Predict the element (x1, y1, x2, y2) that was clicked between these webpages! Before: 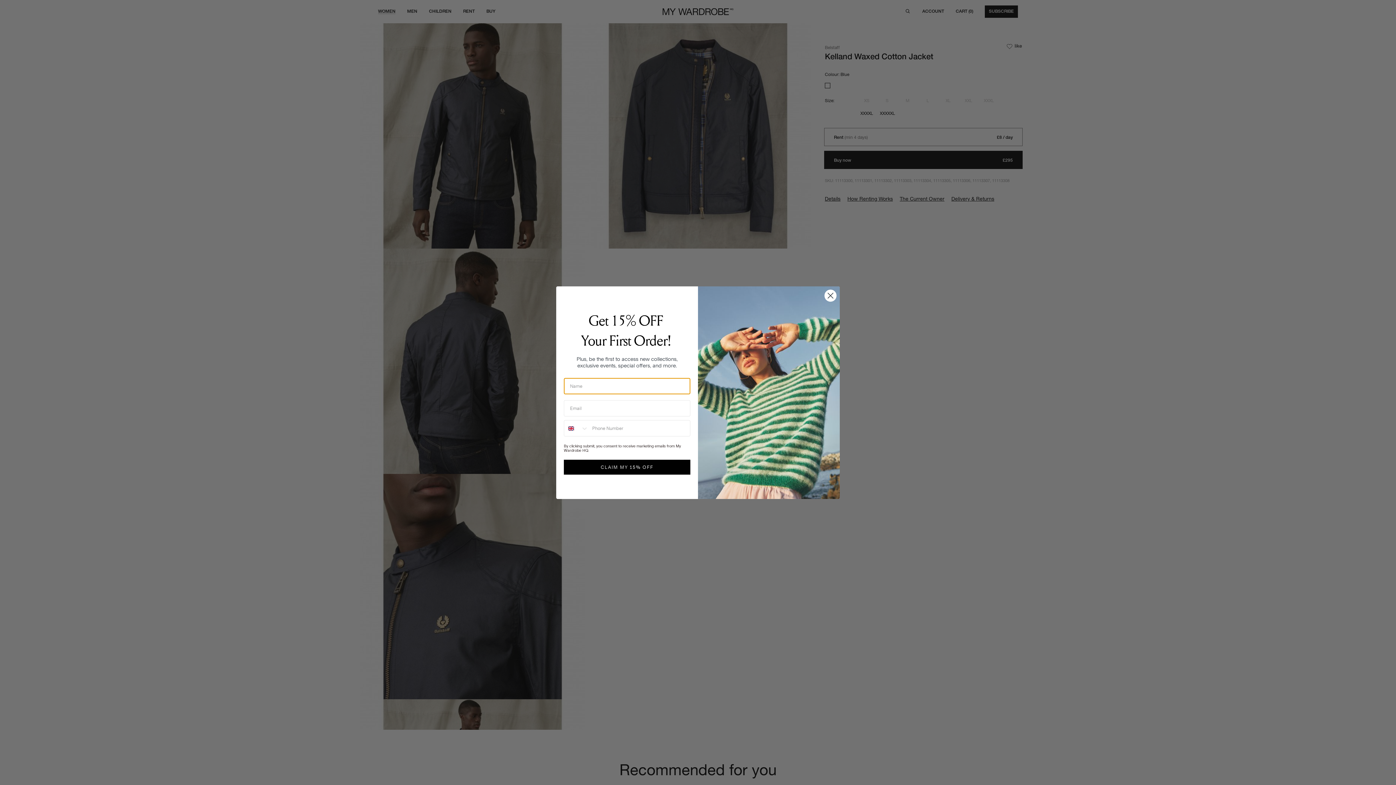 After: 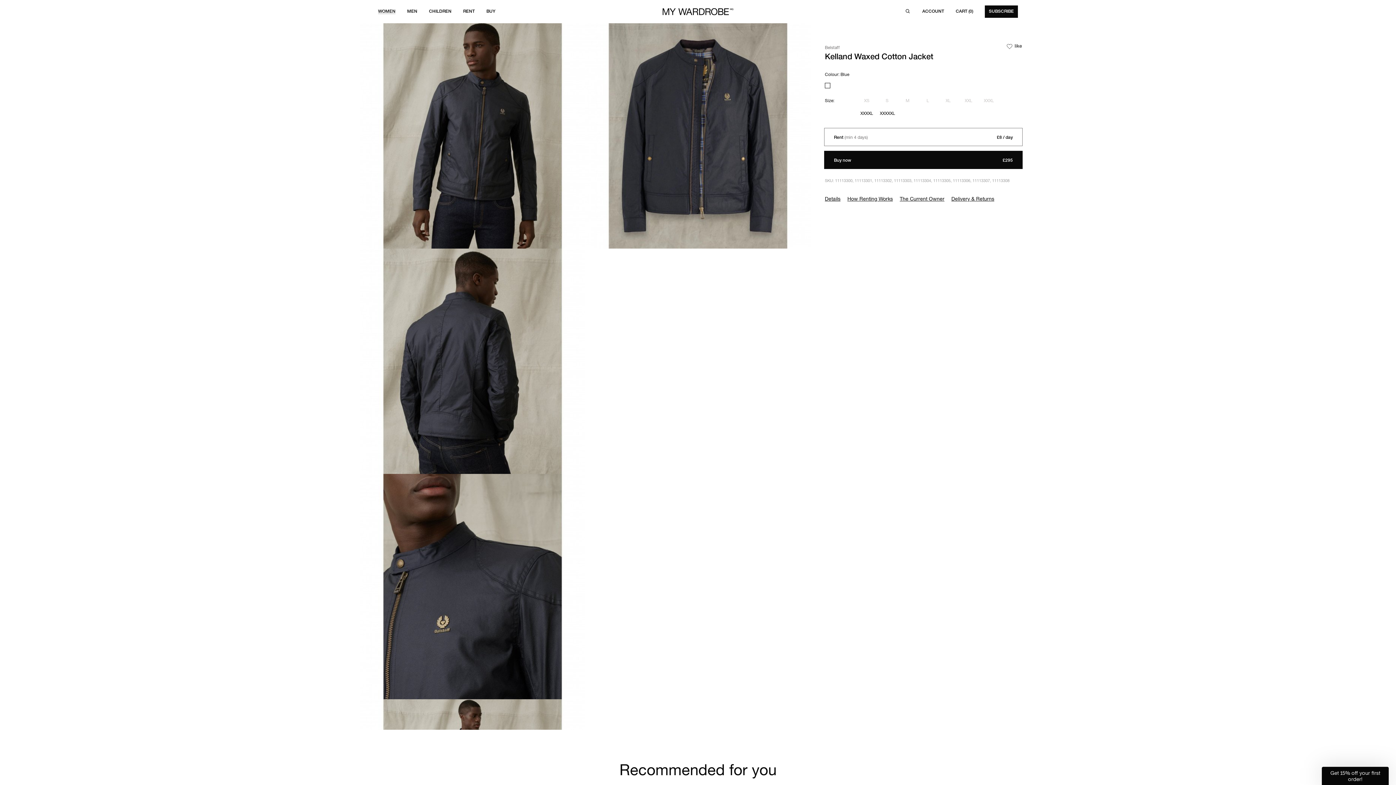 Action: bbox: (824, 328, 837, 341) label: Close dialog